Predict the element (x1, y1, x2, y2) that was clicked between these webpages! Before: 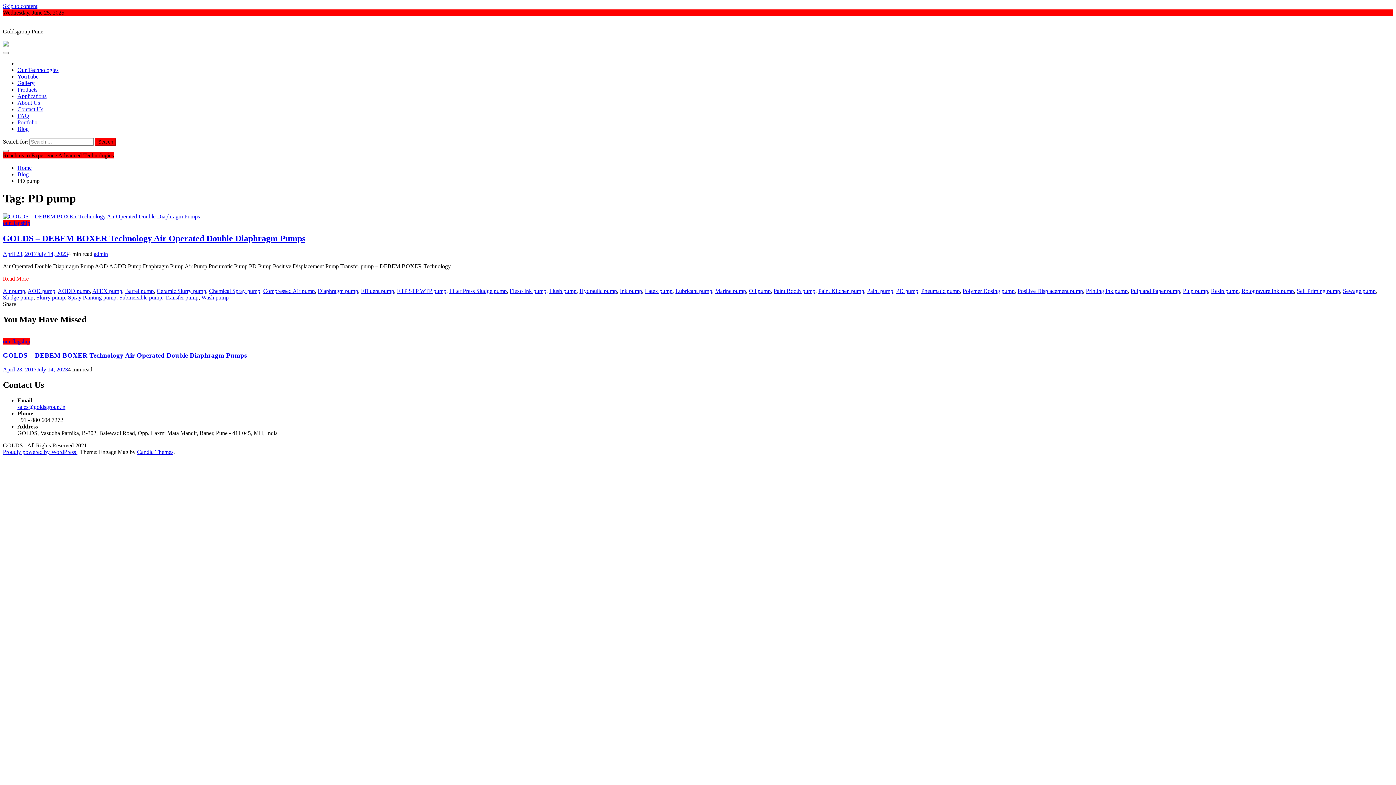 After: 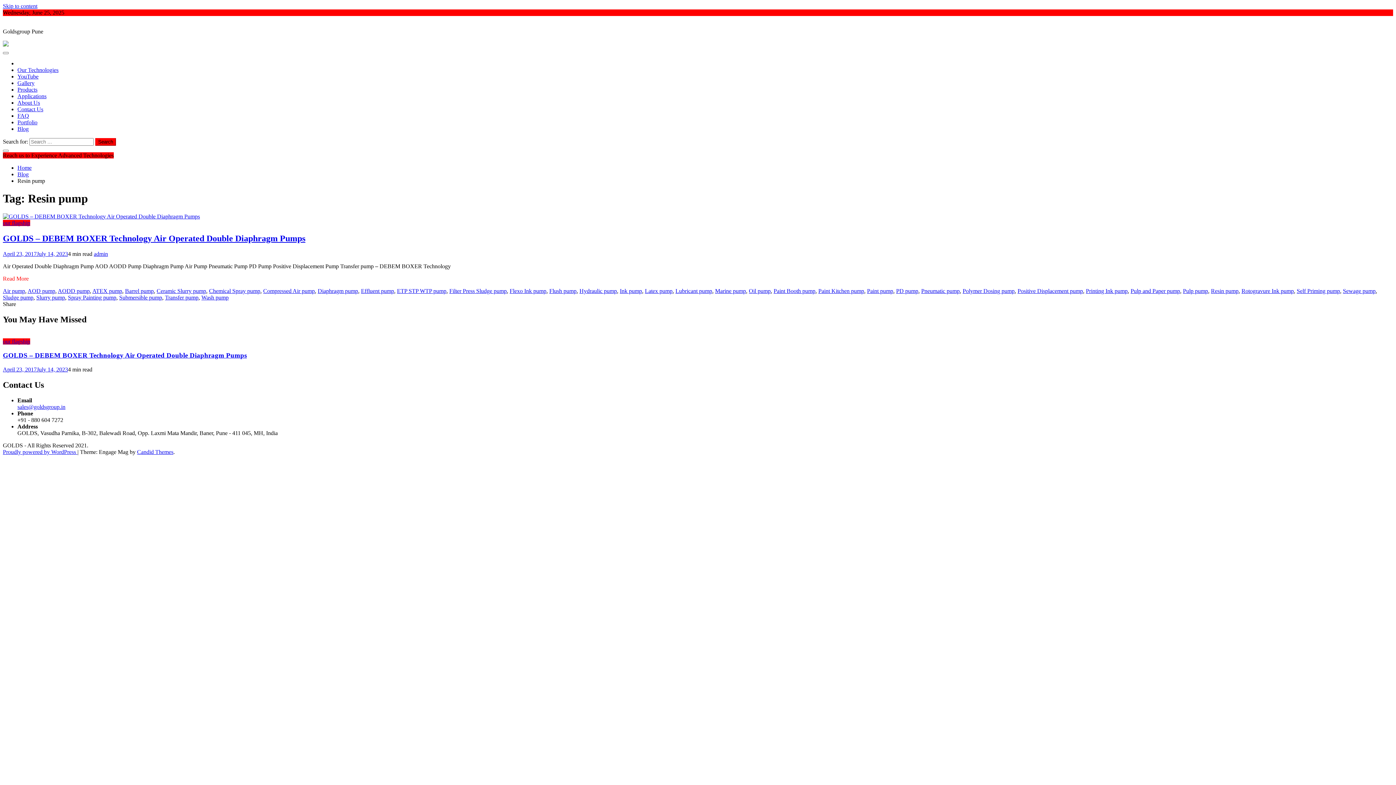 Action: bbox: (1211, 287, 1238, 294) label: Resin pump